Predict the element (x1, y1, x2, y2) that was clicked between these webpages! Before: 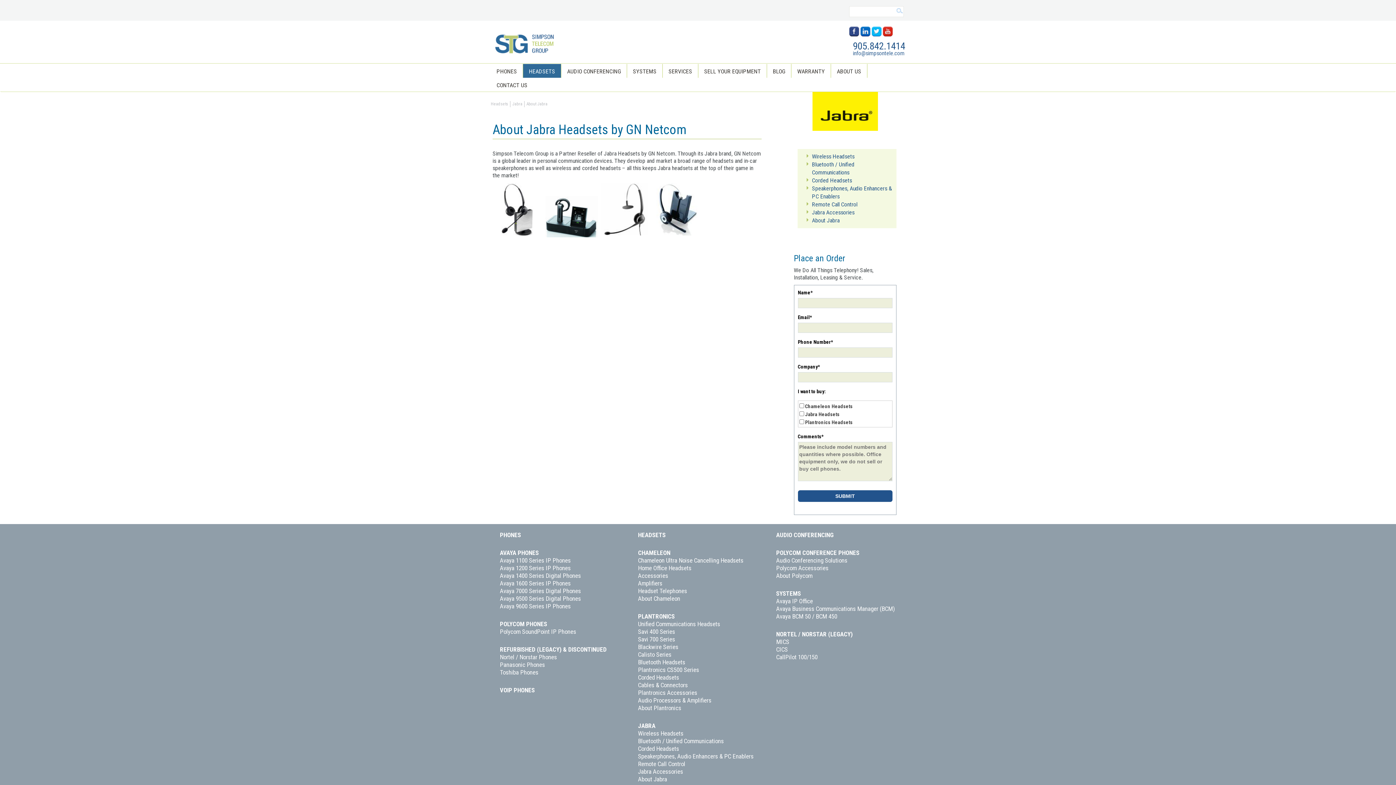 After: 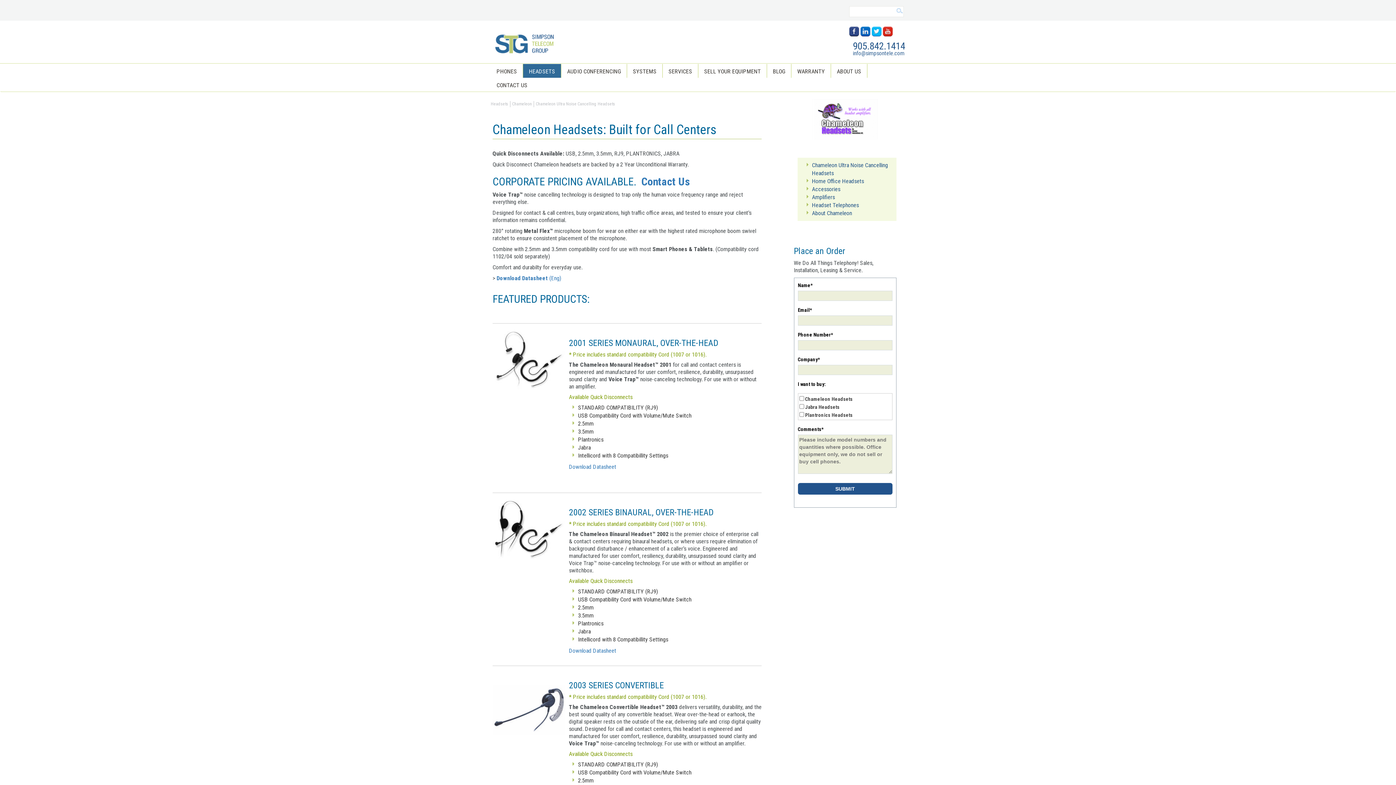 Action: label: CHAMELEON bbox: (638, 549, 670, 556)